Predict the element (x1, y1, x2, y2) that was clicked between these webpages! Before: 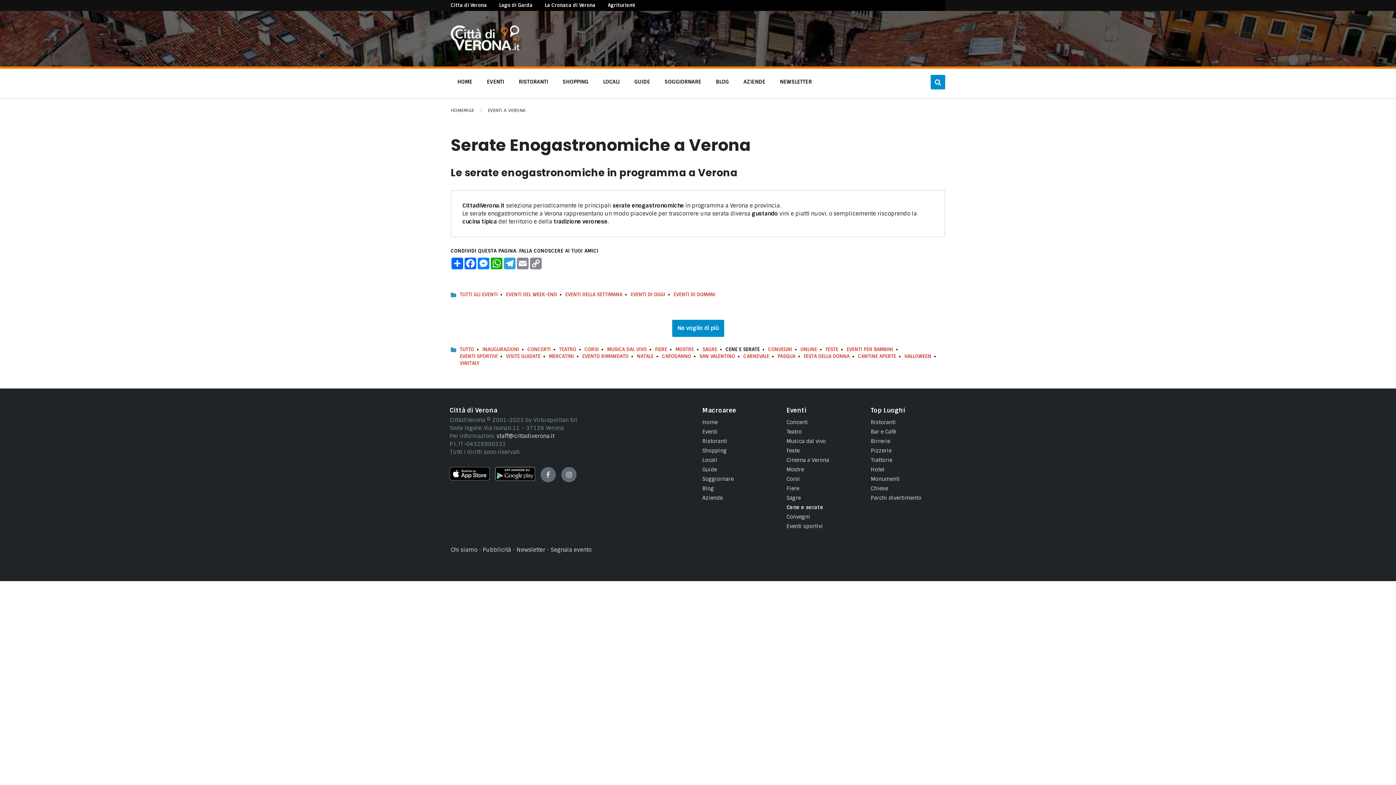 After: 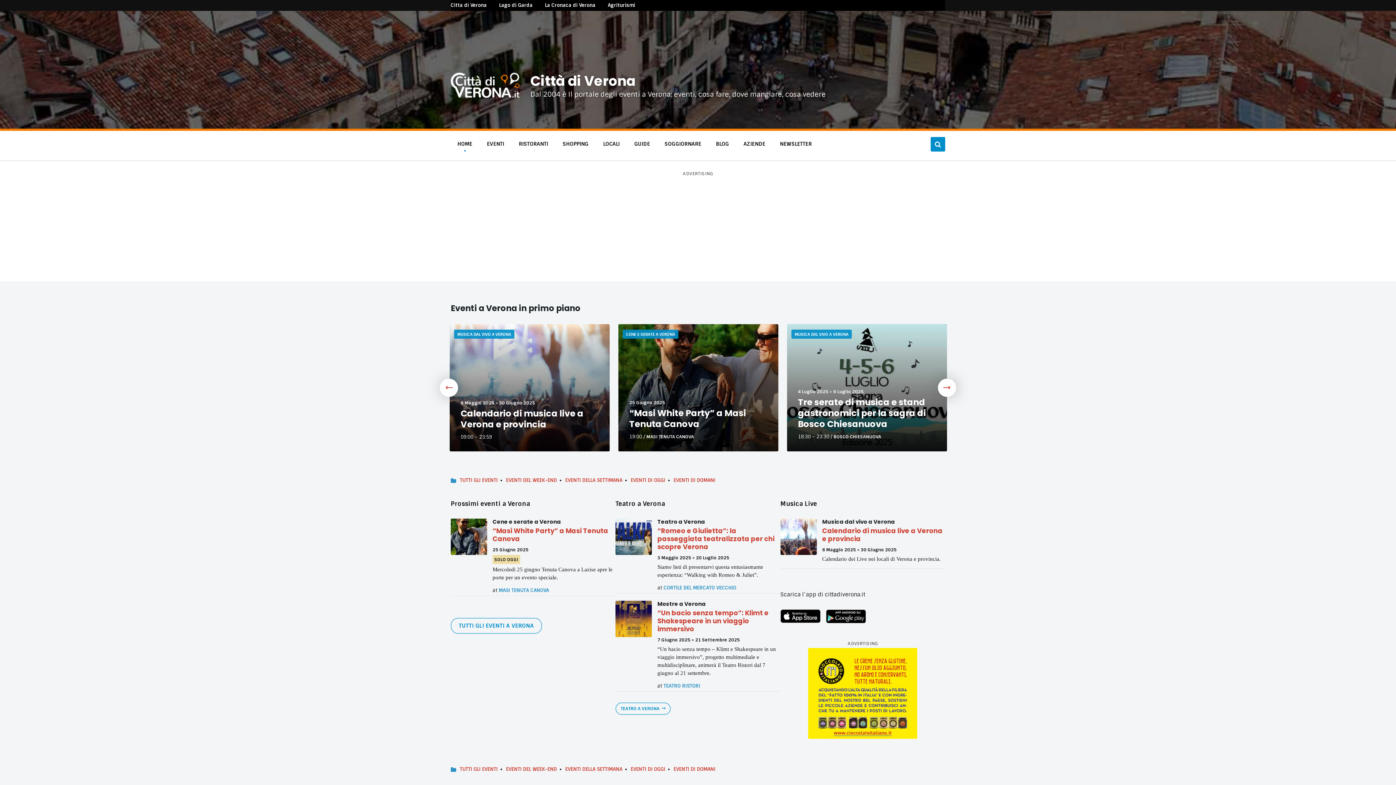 Action: label: Citta di Verona bbox: (450, 2, 486, 8)